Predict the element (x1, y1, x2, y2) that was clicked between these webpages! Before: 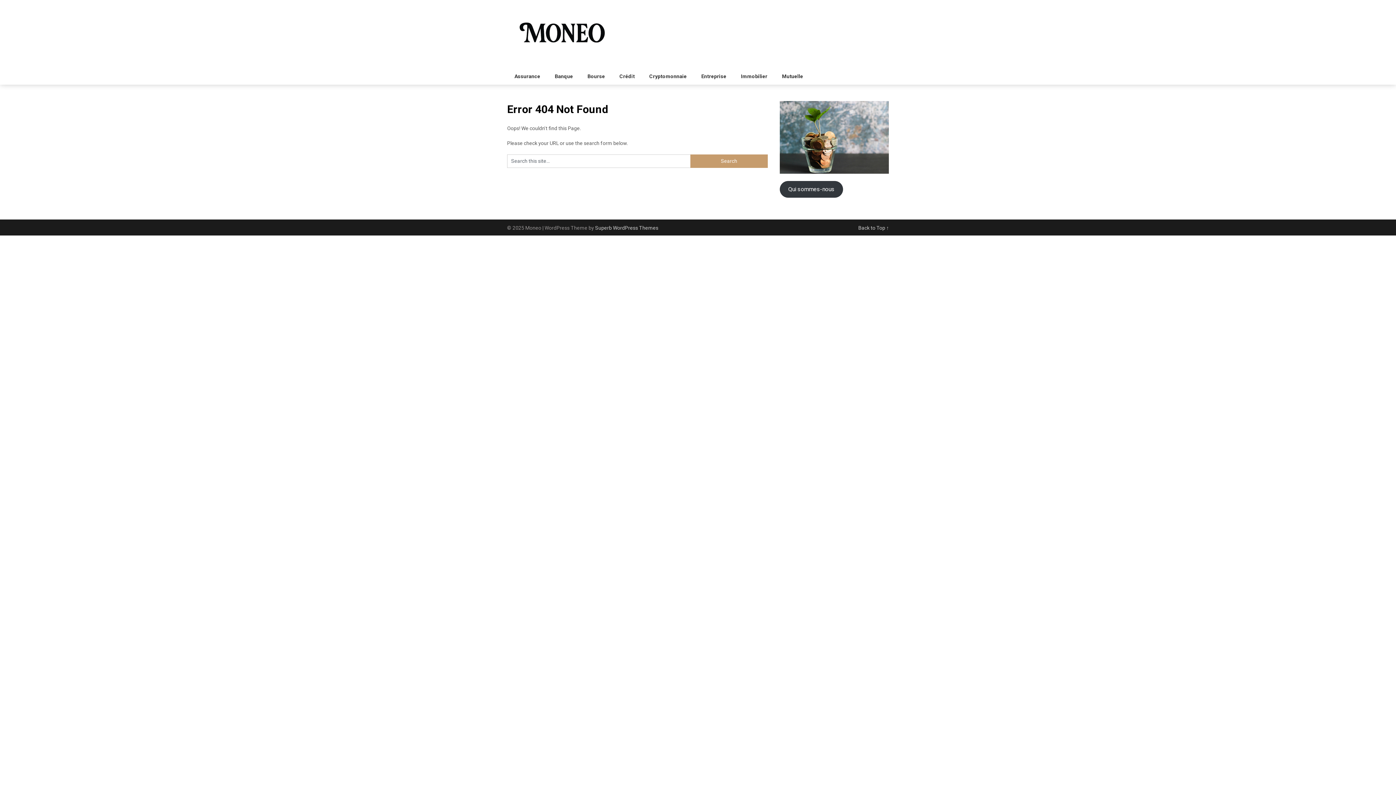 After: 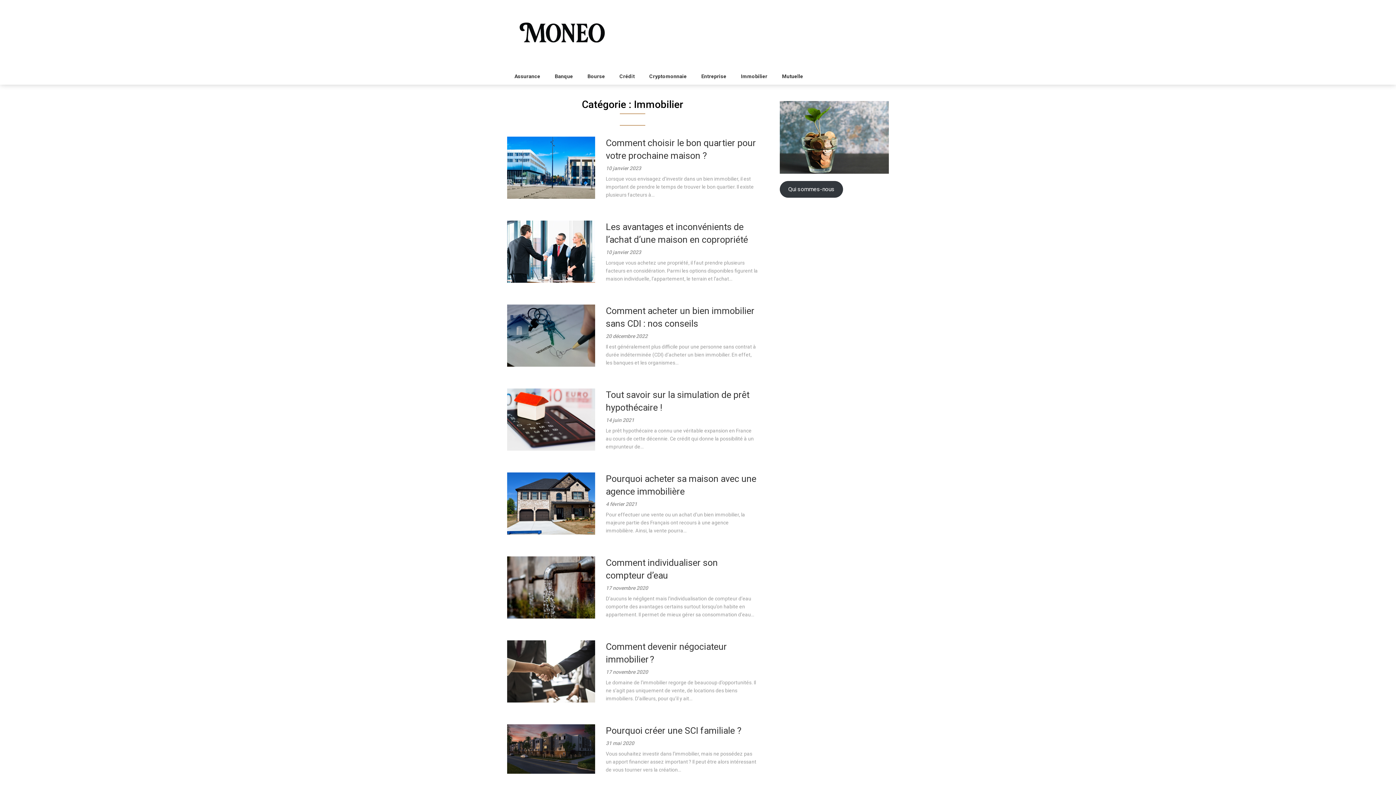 Action: bbox: (733, 68, 774, 84) label: Immobilier